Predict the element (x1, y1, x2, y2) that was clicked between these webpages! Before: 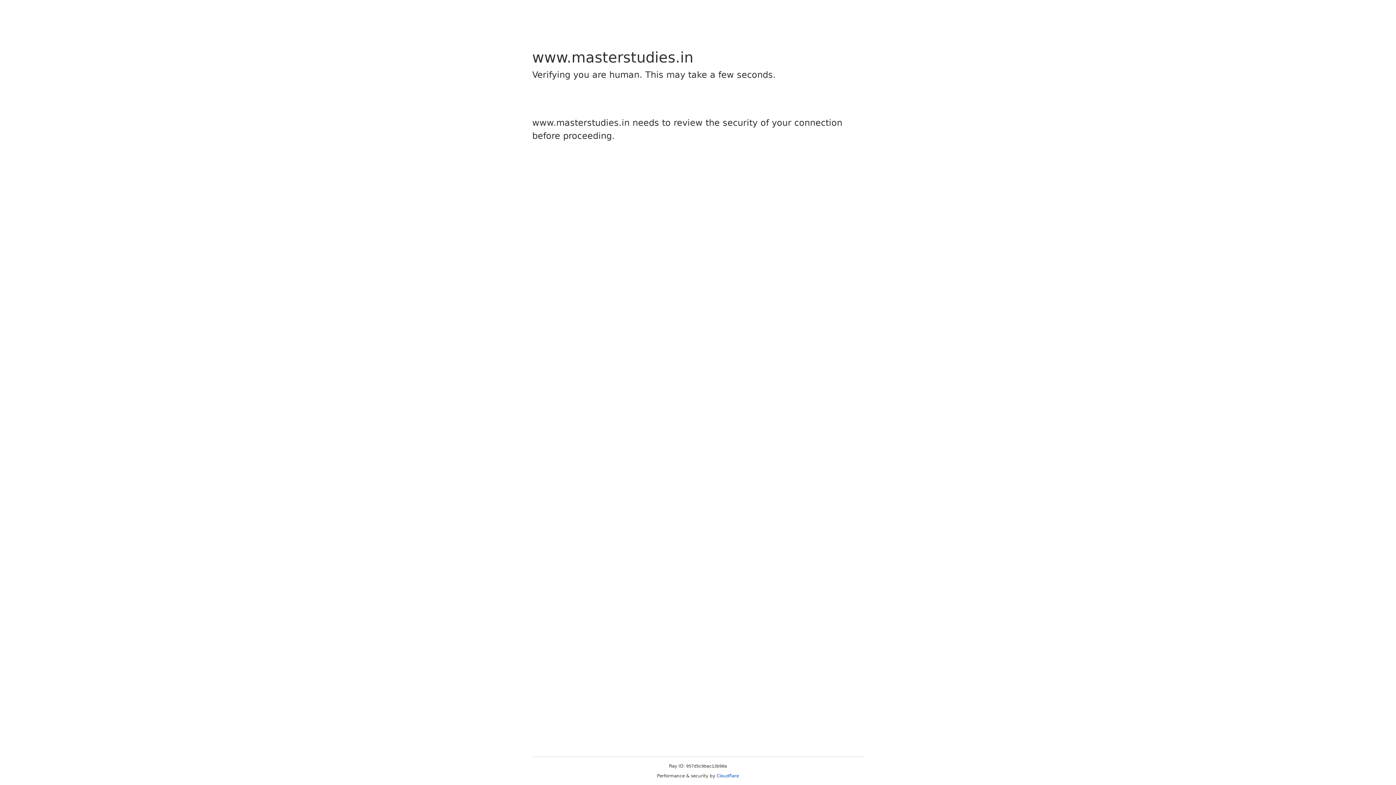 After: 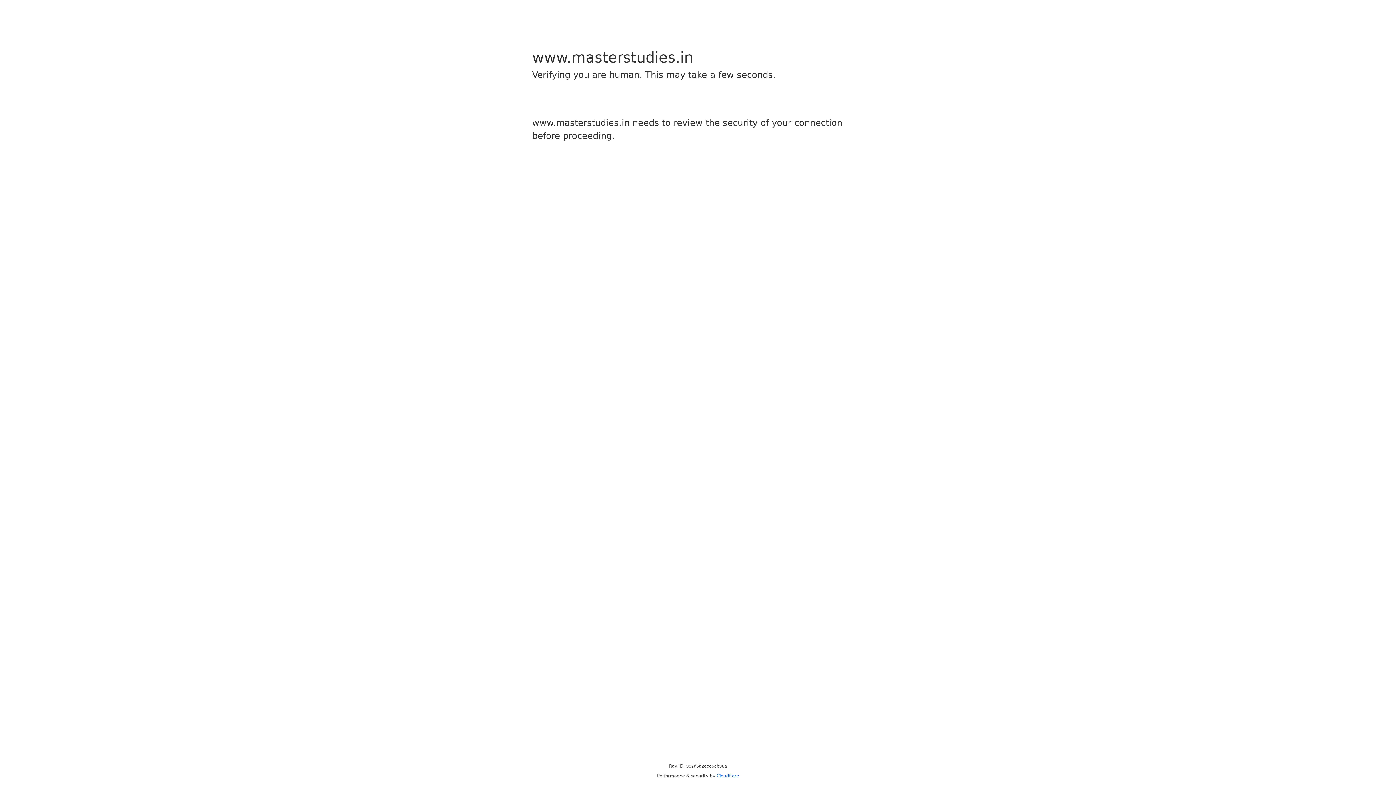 Action: bbox: (716, 773, 739, 778) label: Cloudflare